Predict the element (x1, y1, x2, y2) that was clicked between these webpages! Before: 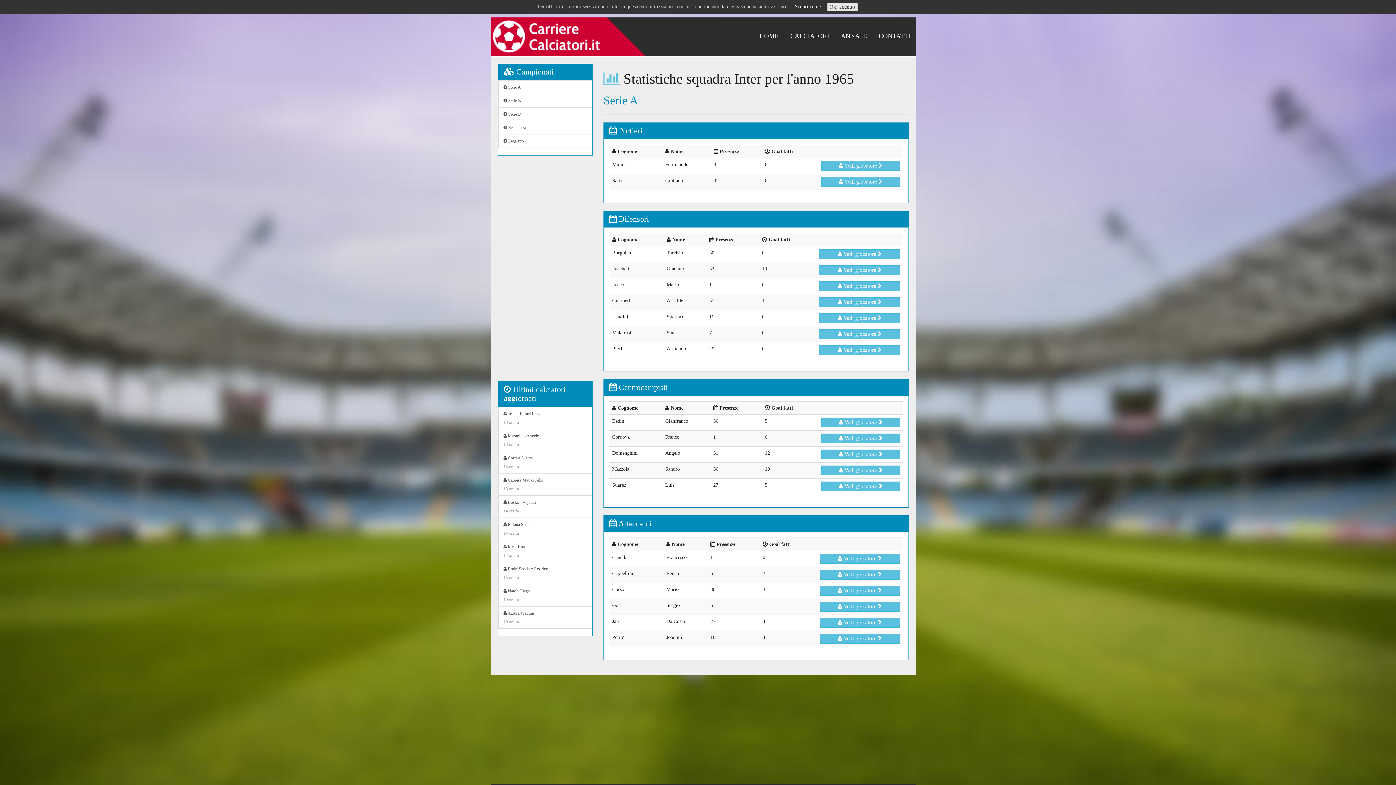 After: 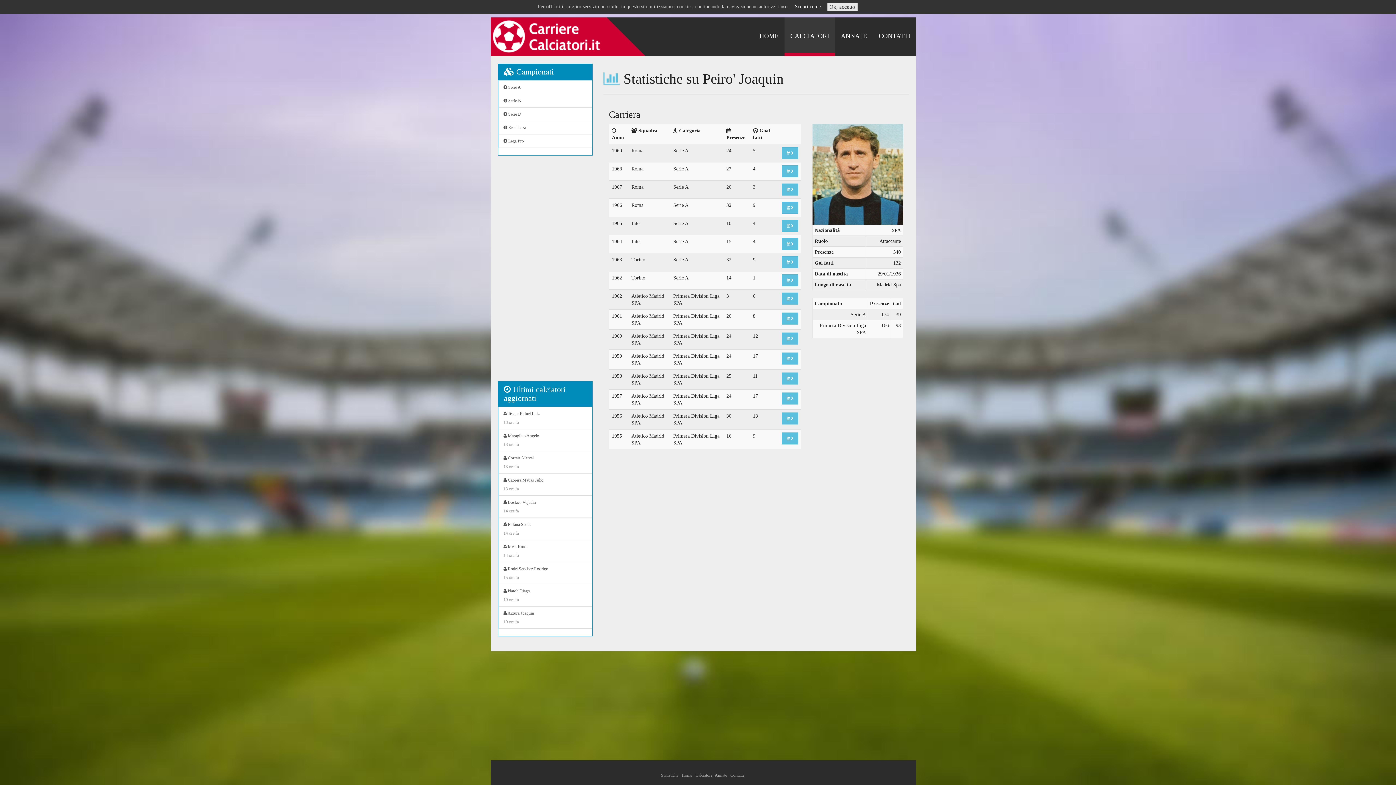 Action: bbox: (820, 634, 900, 644) label:  Vedi giocatore 